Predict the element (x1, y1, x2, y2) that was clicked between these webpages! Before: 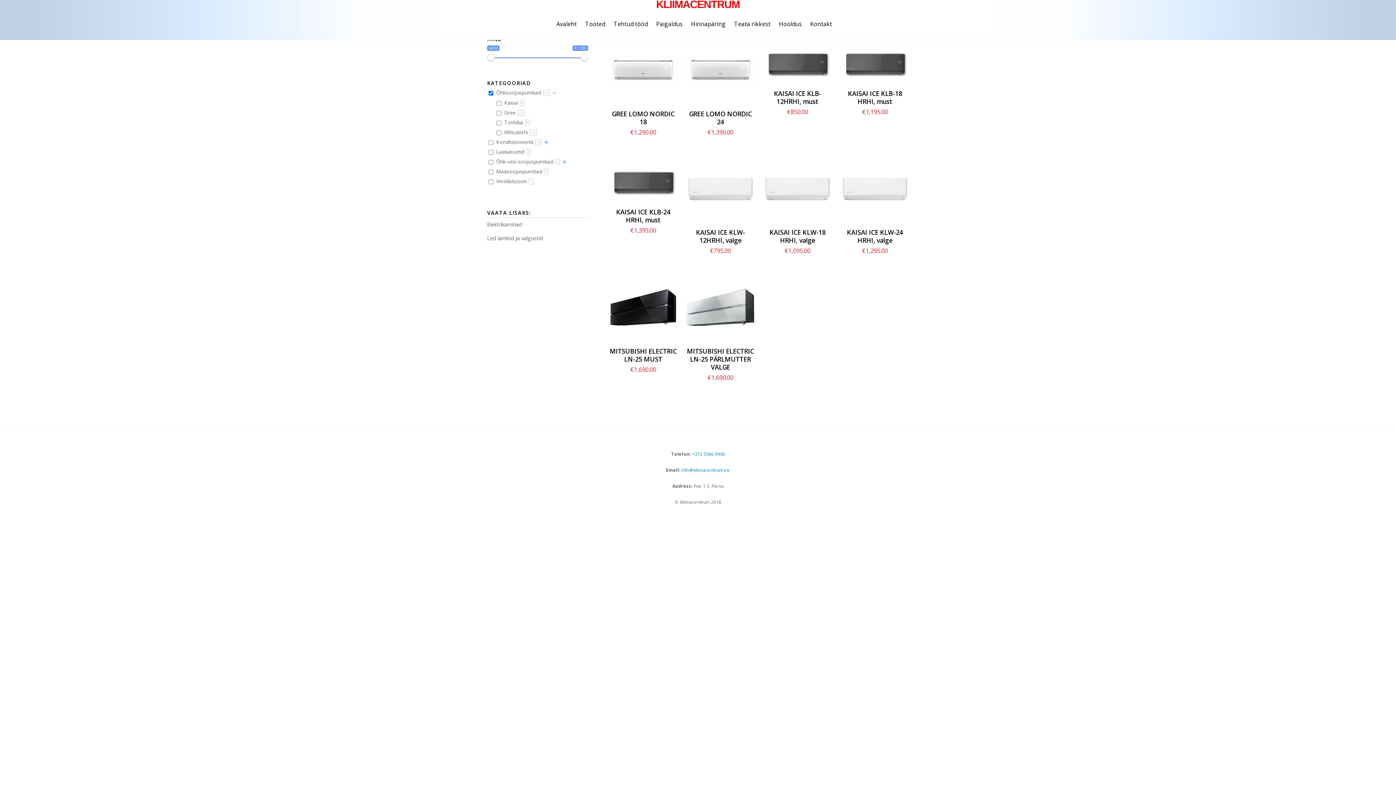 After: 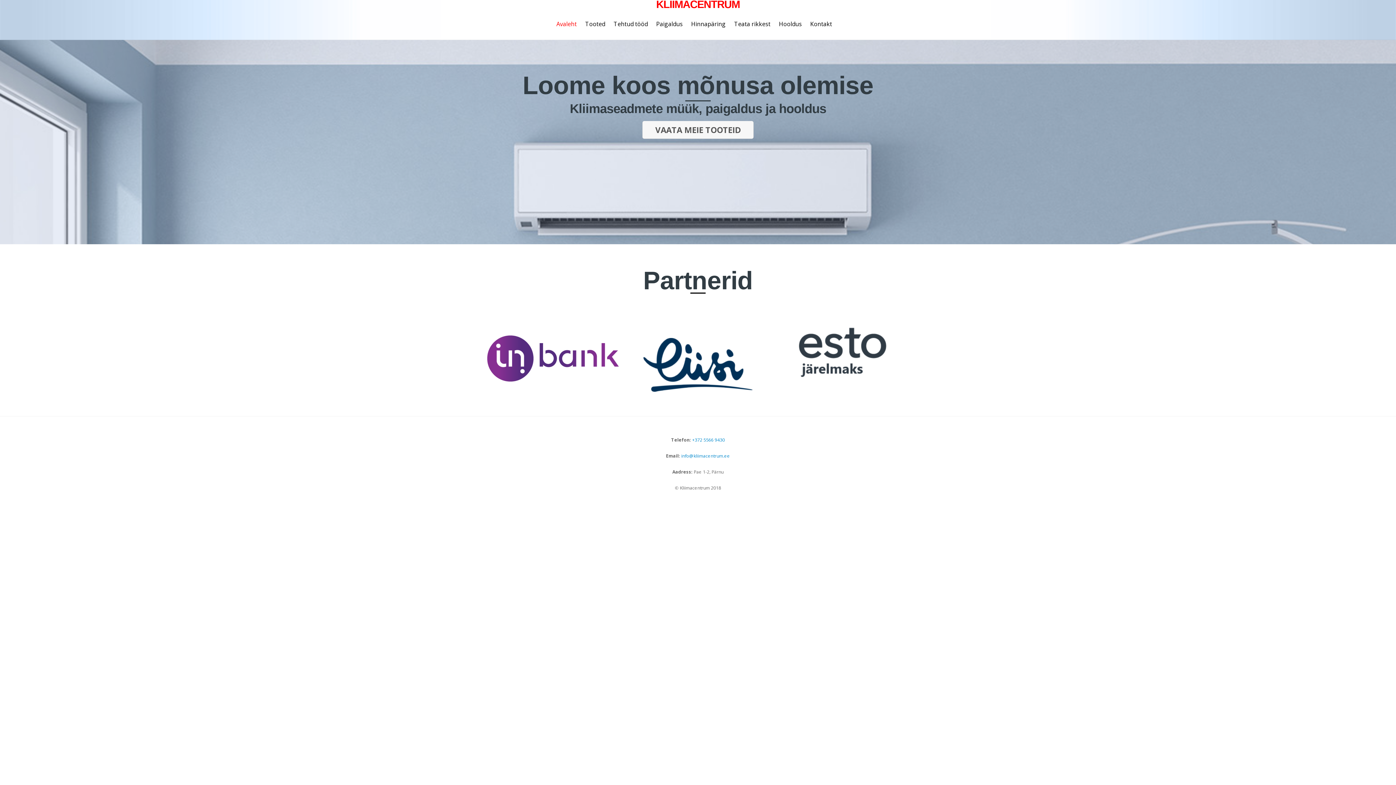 Action: label: Avaleht bbox: (553, 15, 580, 32)